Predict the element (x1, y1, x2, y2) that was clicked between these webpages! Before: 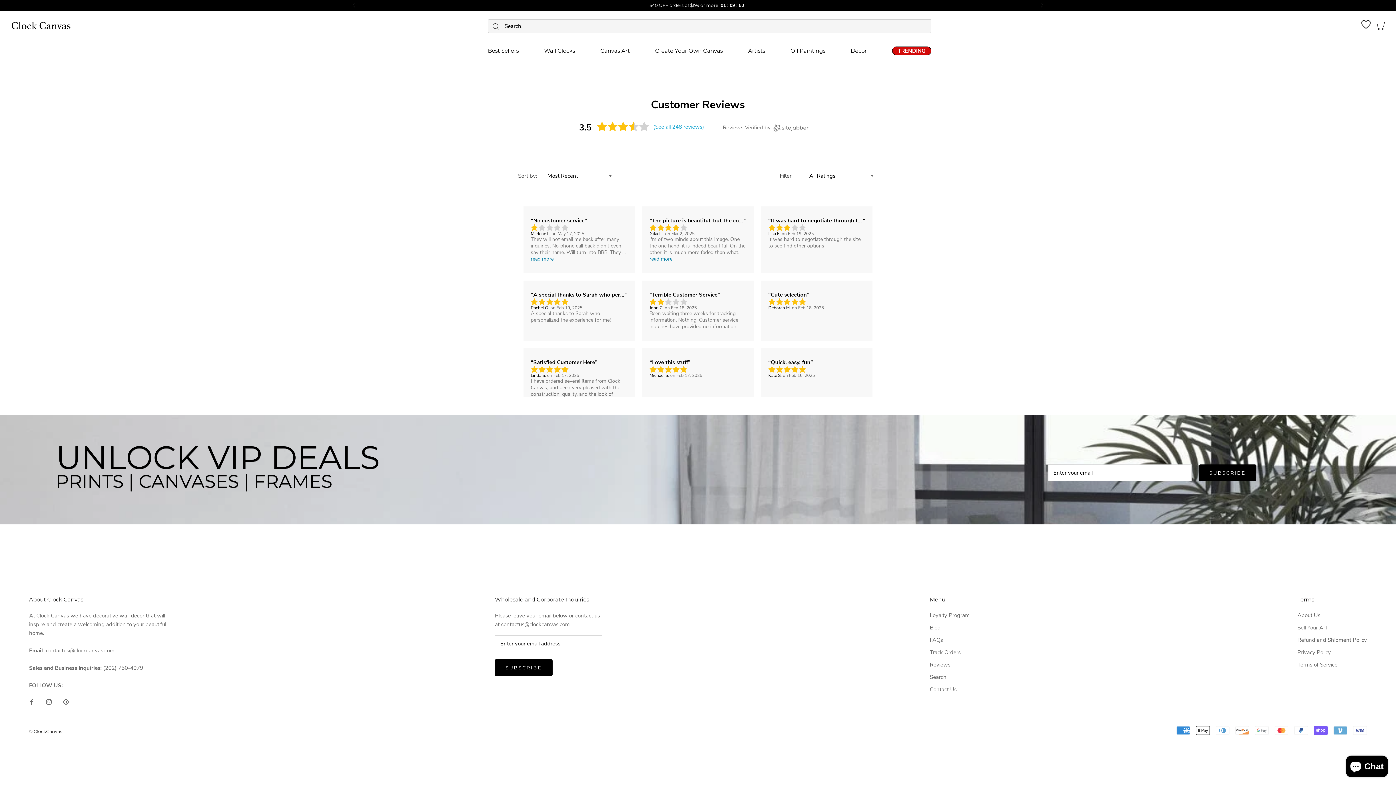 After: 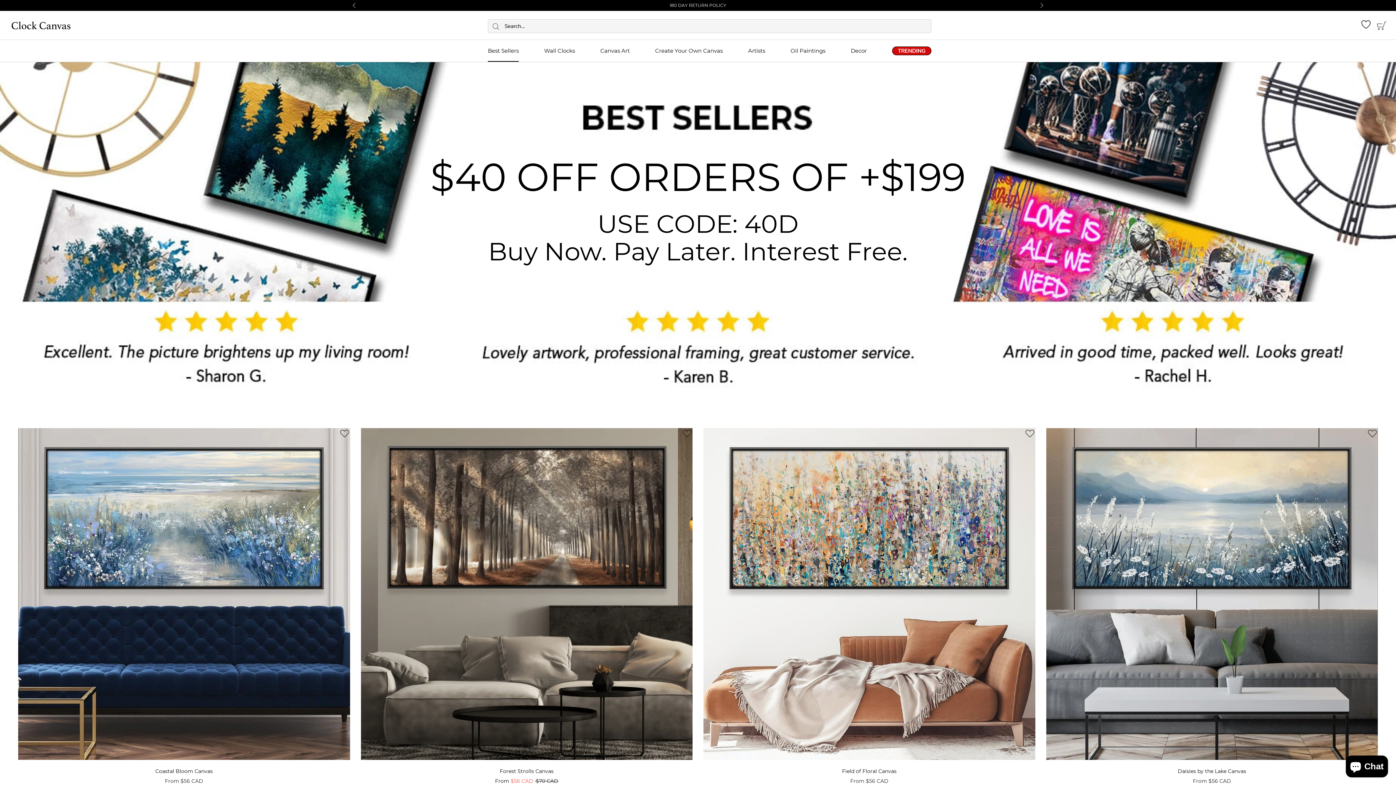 Action: label: Best Sellers
Best Sellers bbox: (488, 47, 518, 54)